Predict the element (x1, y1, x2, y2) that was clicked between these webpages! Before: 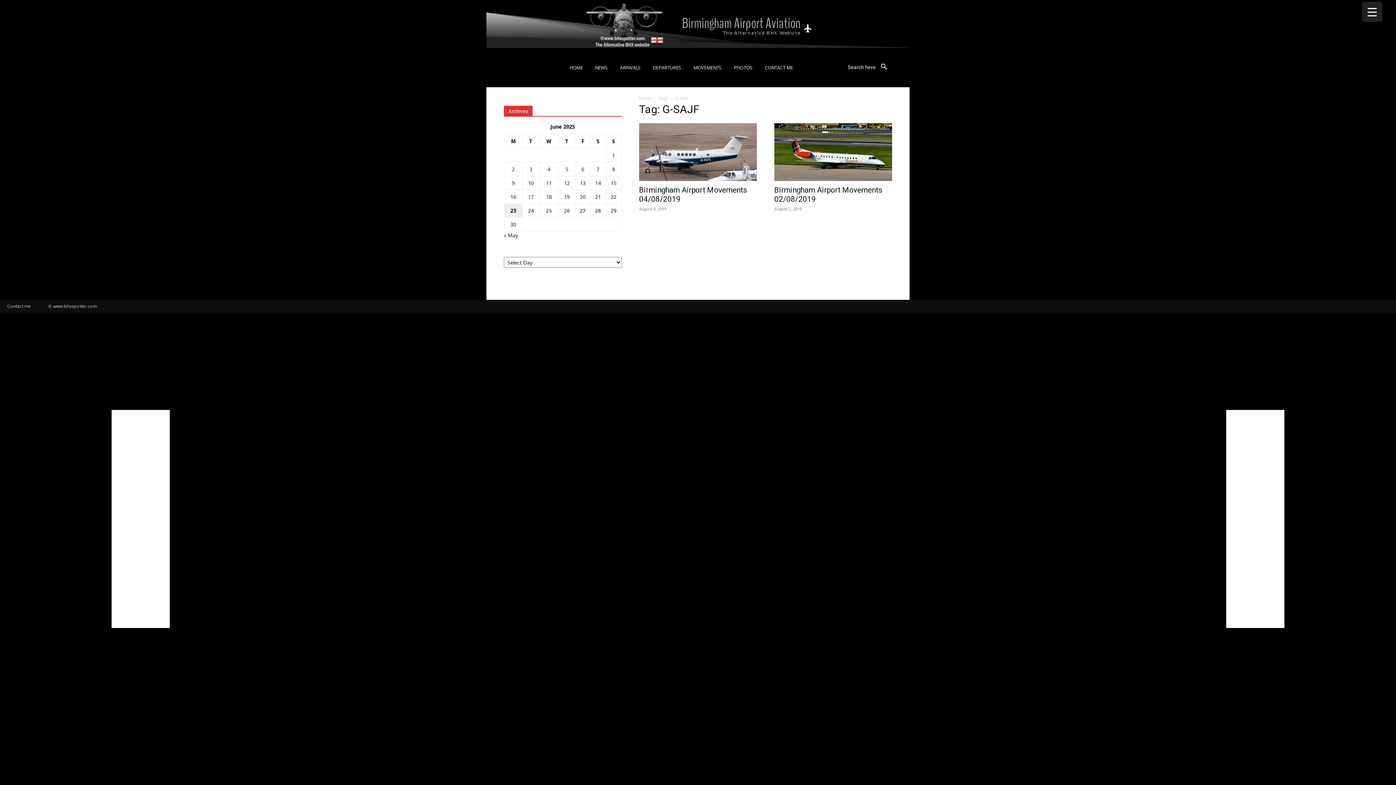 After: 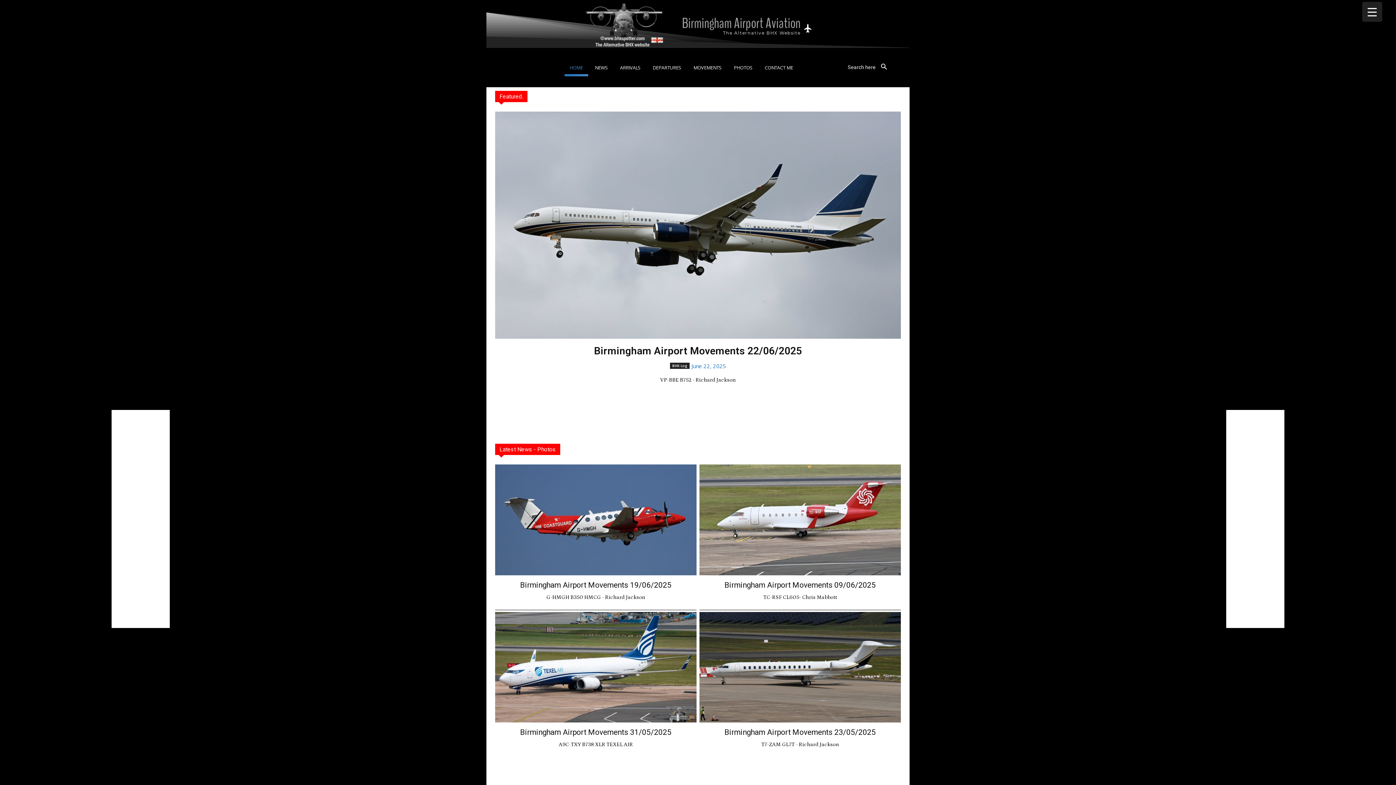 Action: bbox: (504, 3, 892, 48) label: Birmingham Airport Aviation
The Alternative BHX Website